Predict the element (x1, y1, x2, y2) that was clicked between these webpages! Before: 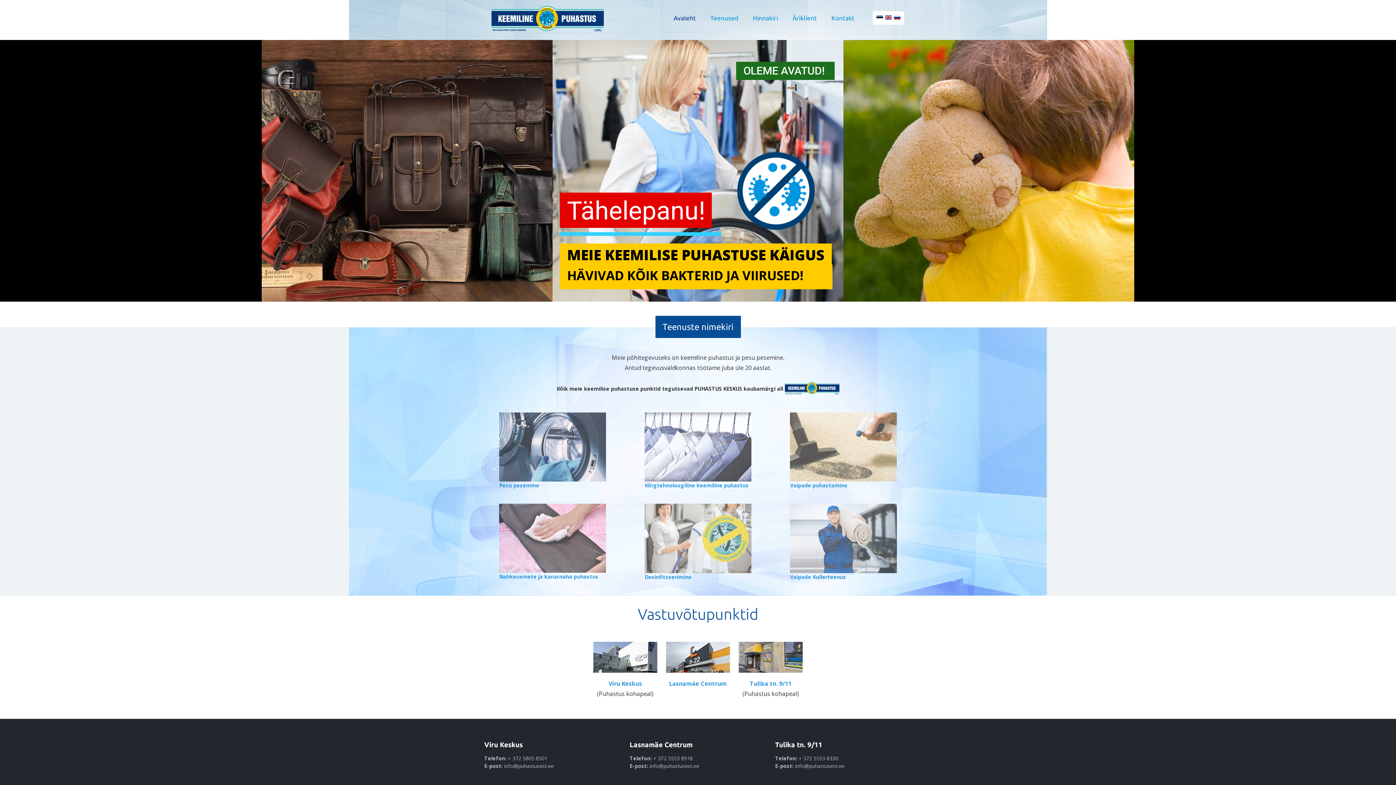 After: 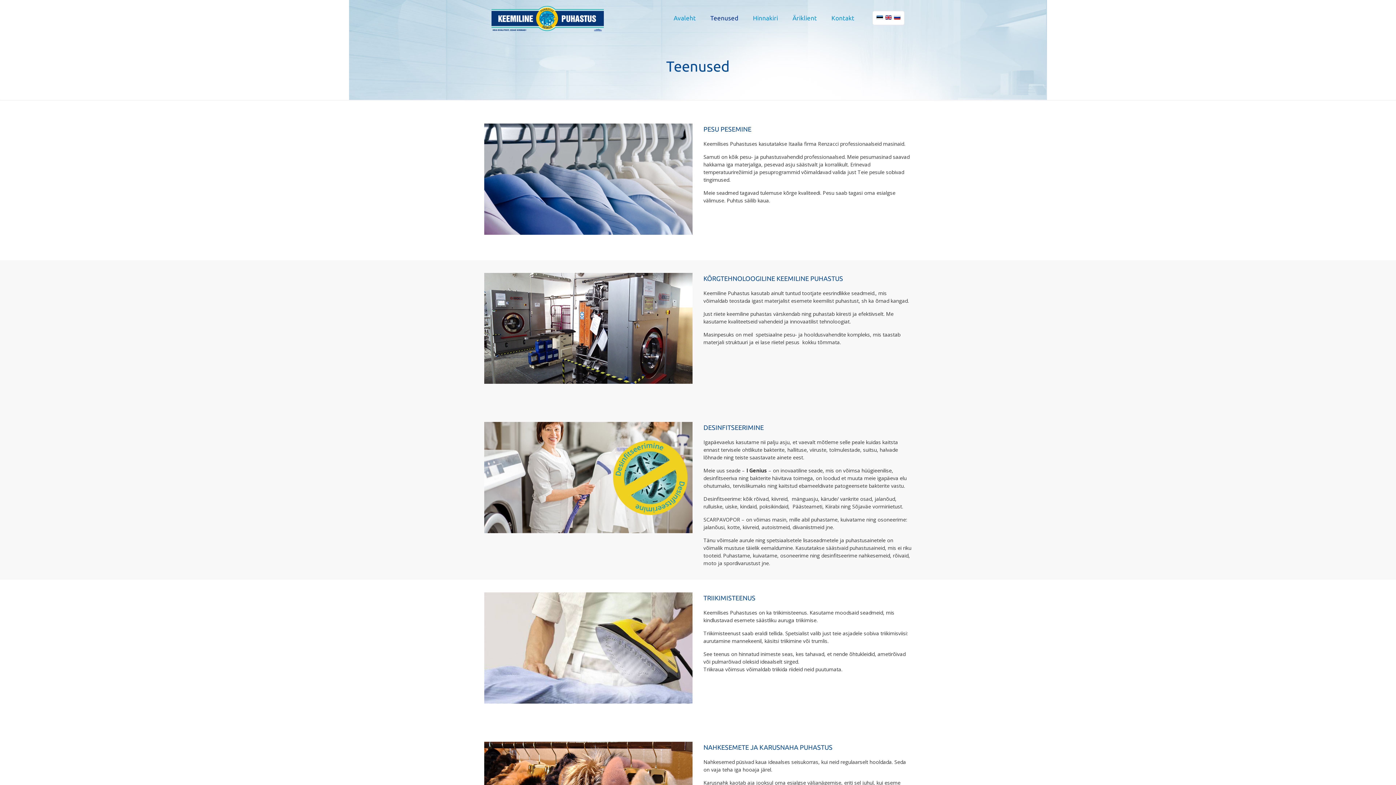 Action: bbox: (790, 573, 846, 580) label: Vaipade Kullerteenus